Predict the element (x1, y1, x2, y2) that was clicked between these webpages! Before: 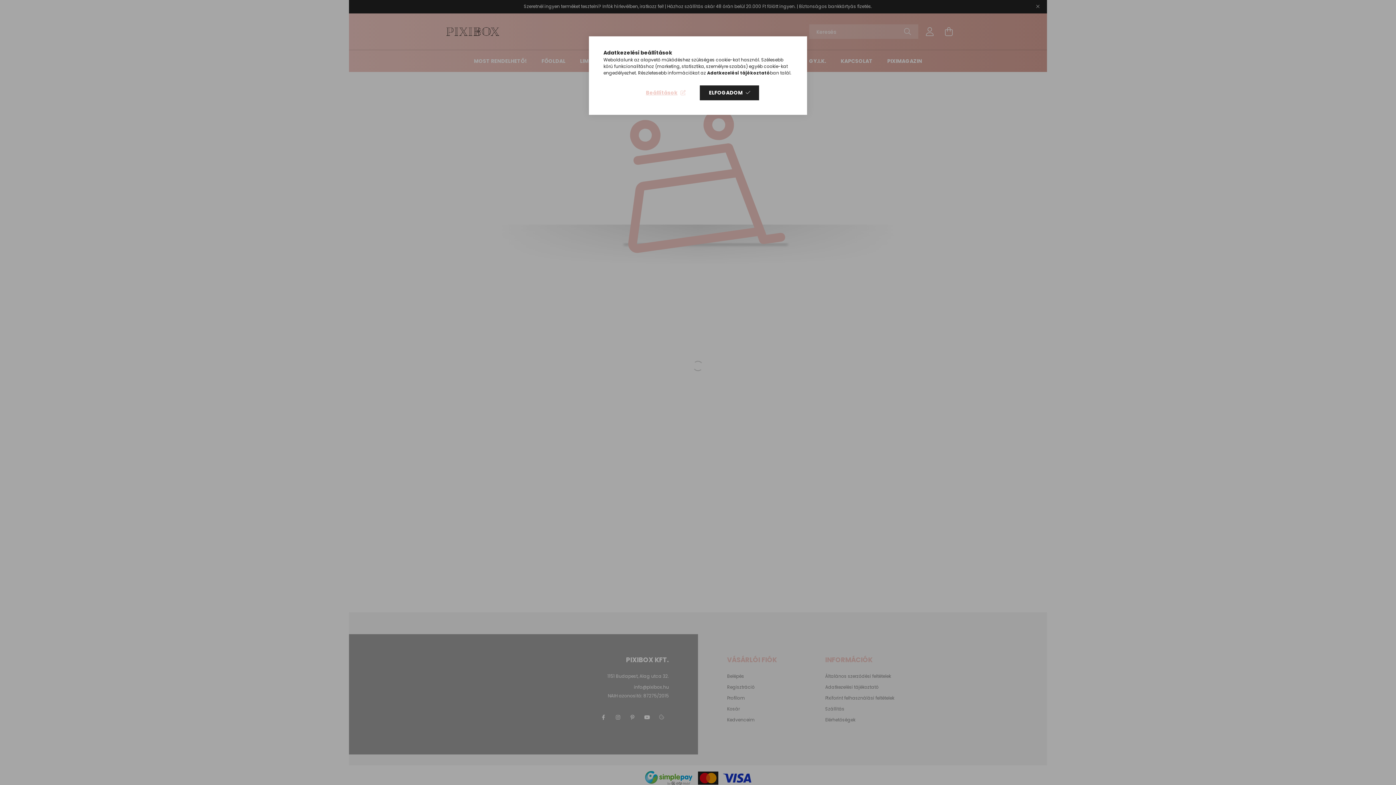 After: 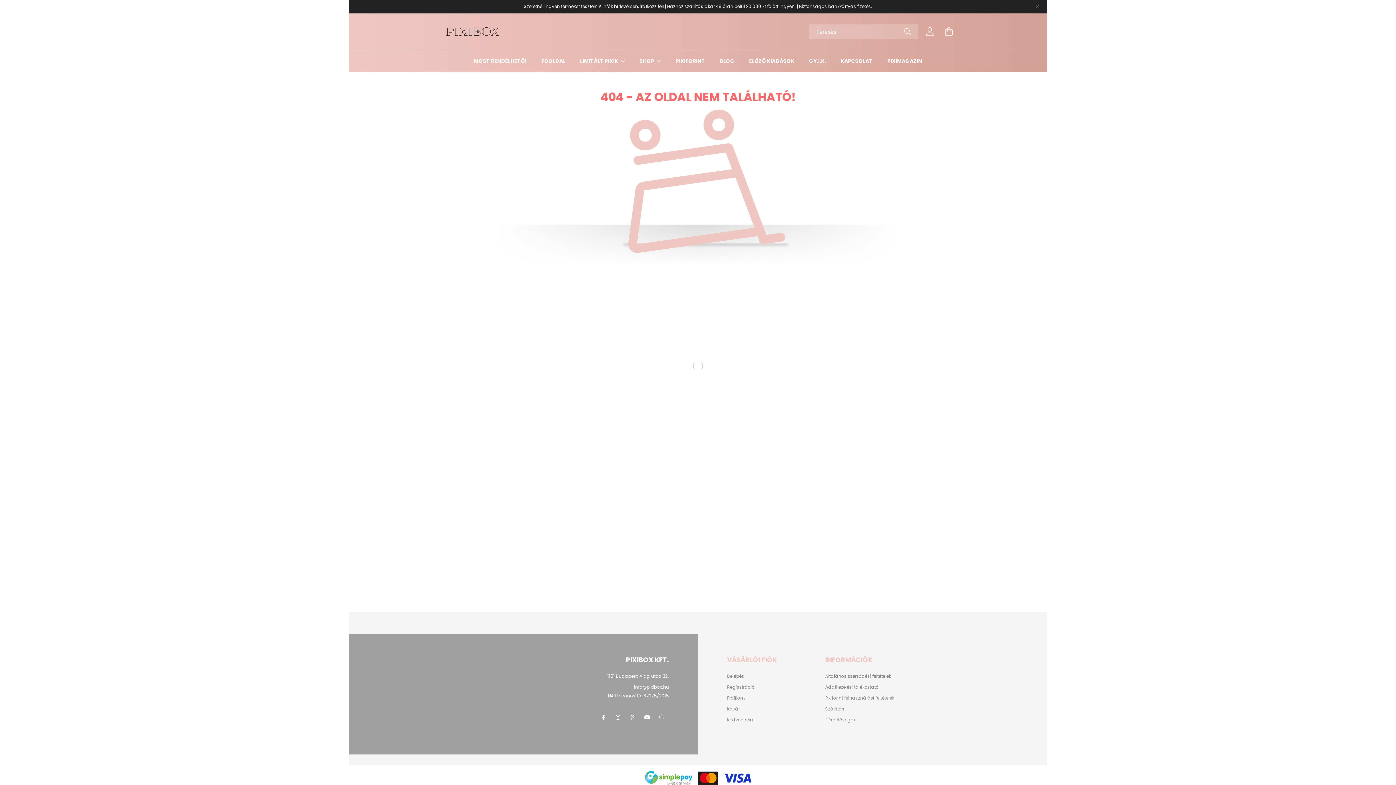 Action: bbox: (700, 85, 759, 100) label: ELFOGADOM